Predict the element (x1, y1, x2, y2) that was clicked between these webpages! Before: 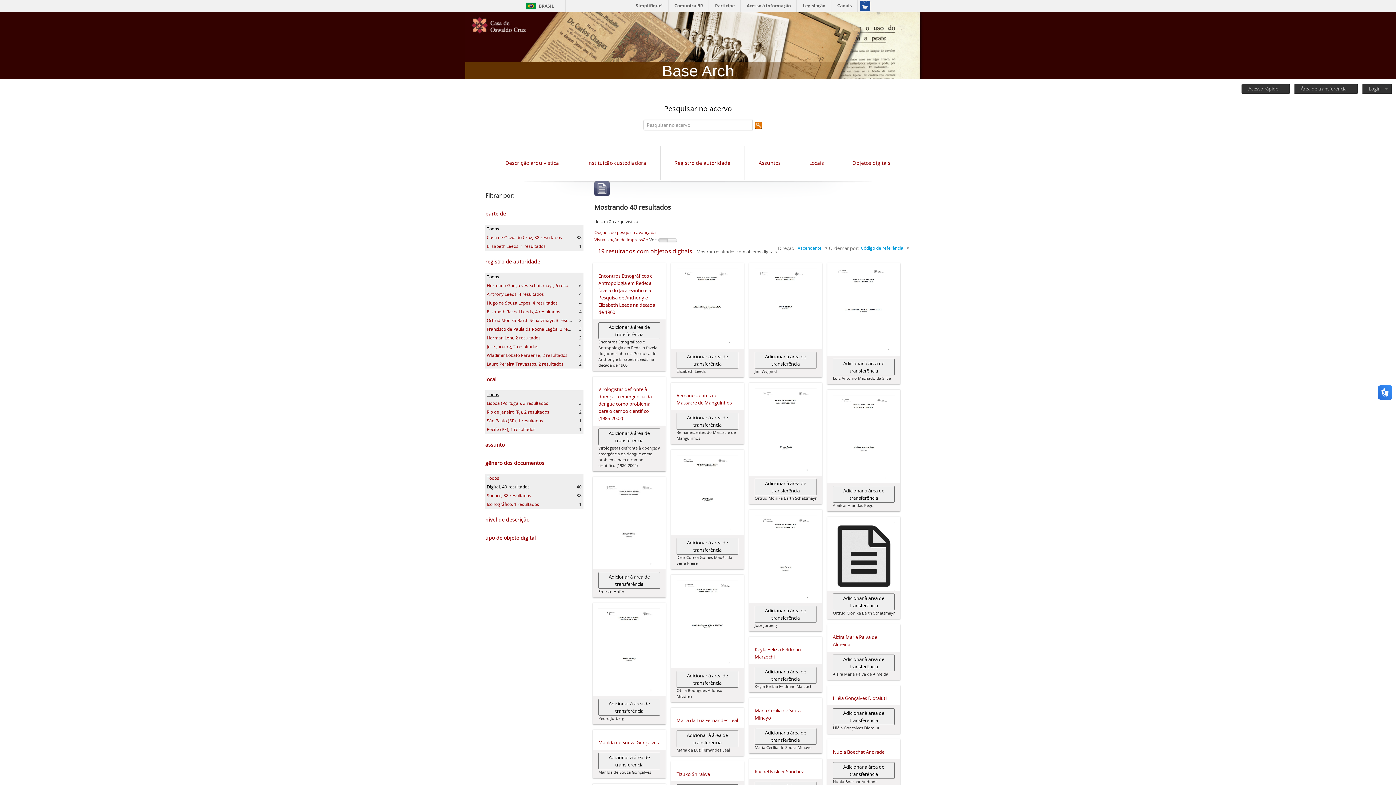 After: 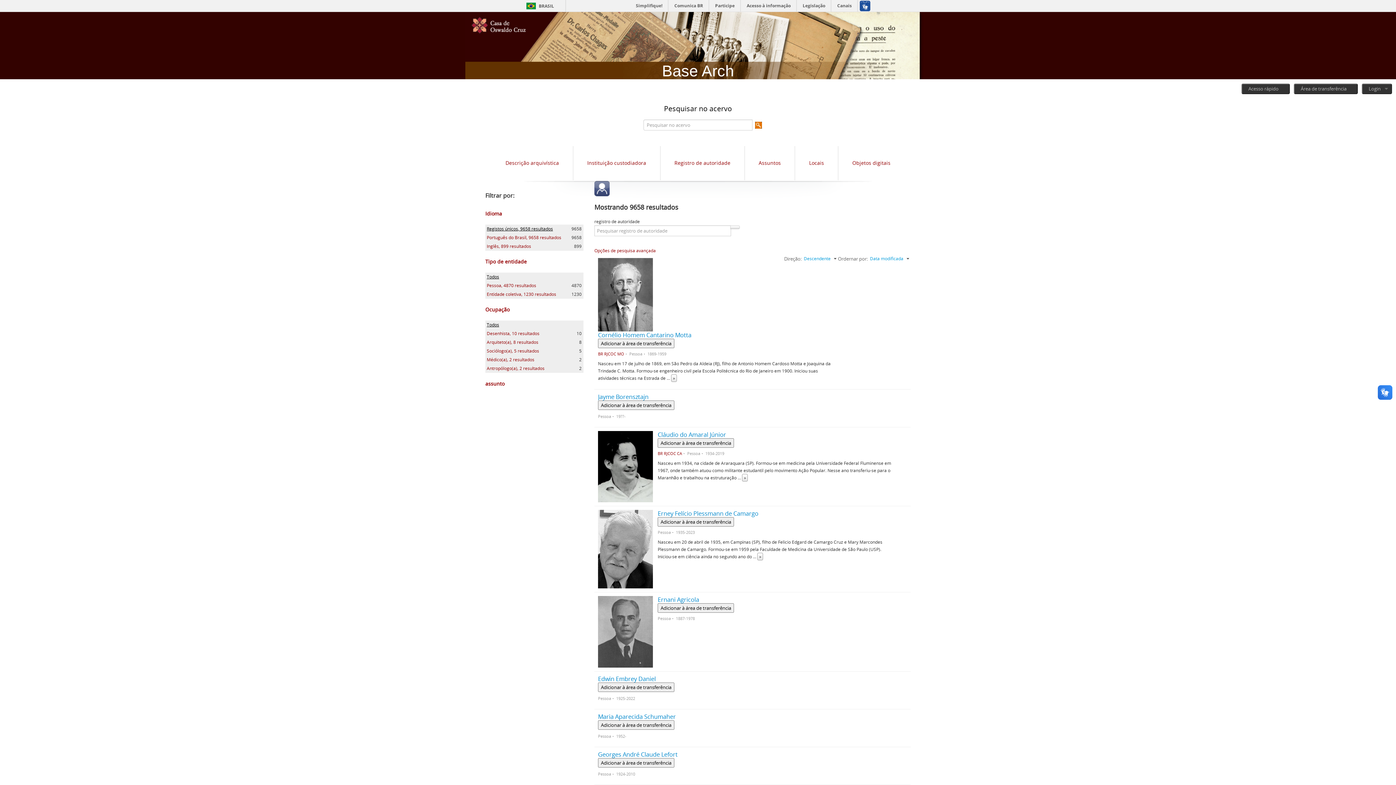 Action: bbox: (674, 159, 730, 166) label: Registro de autoridade